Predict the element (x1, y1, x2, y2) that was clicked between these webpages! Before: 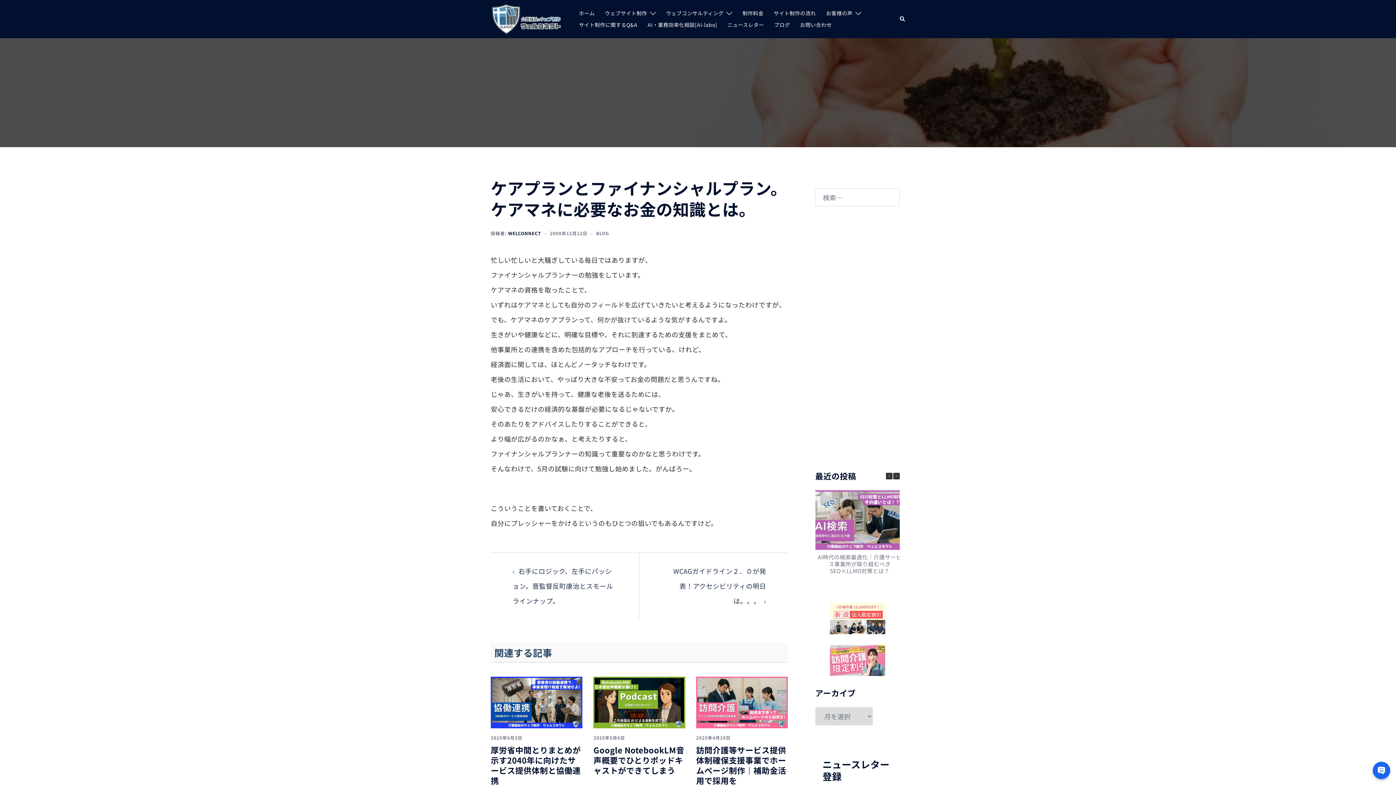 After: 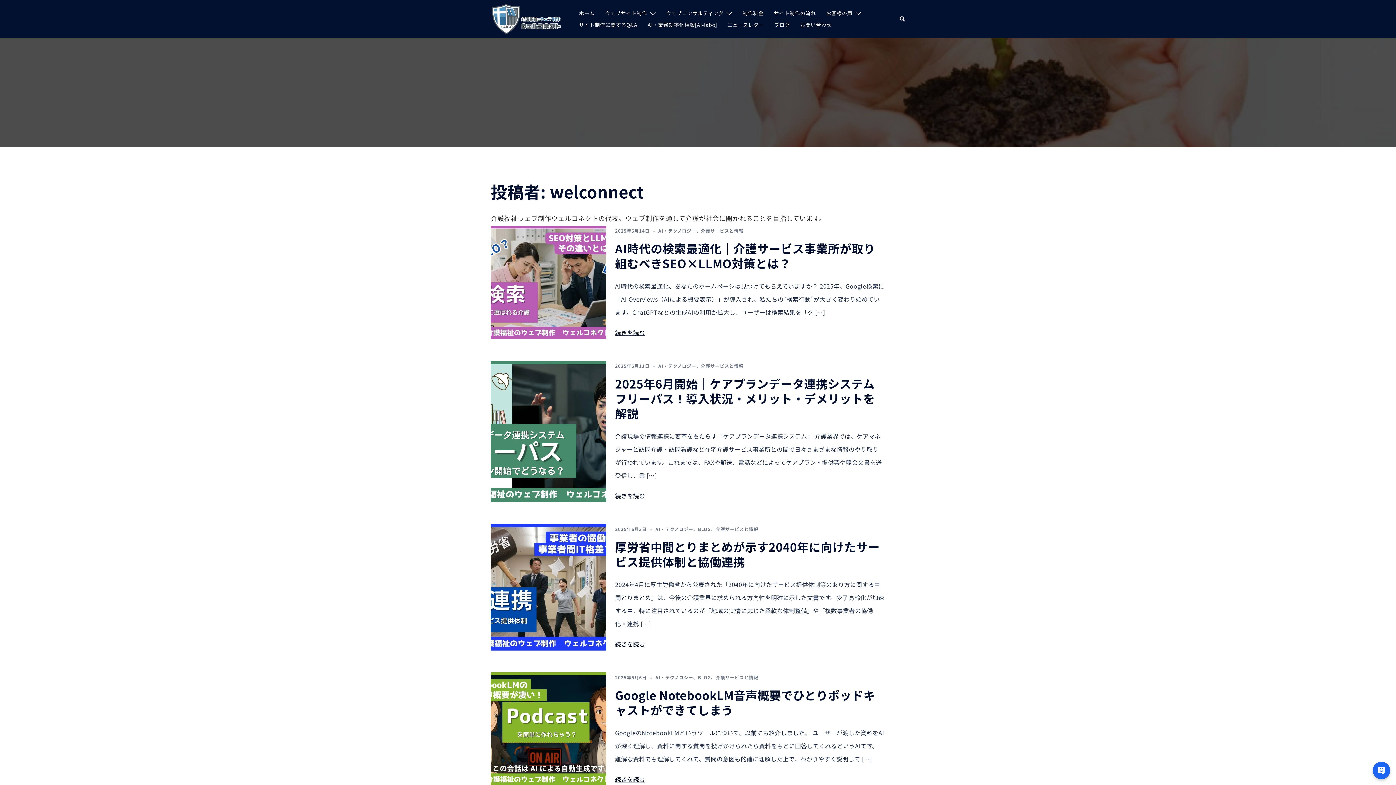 Action: bbox: (508, 230, 541, 236) label: WELCONNECT